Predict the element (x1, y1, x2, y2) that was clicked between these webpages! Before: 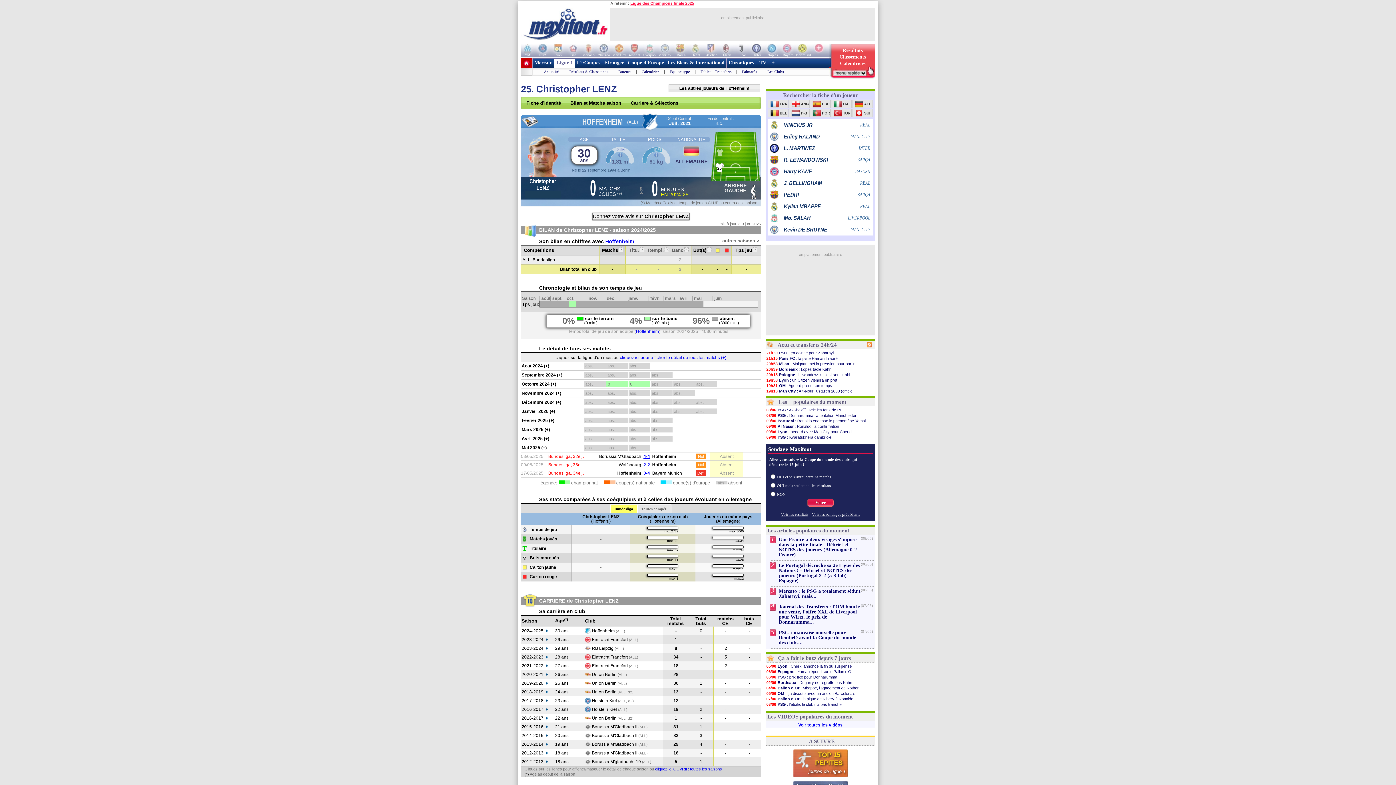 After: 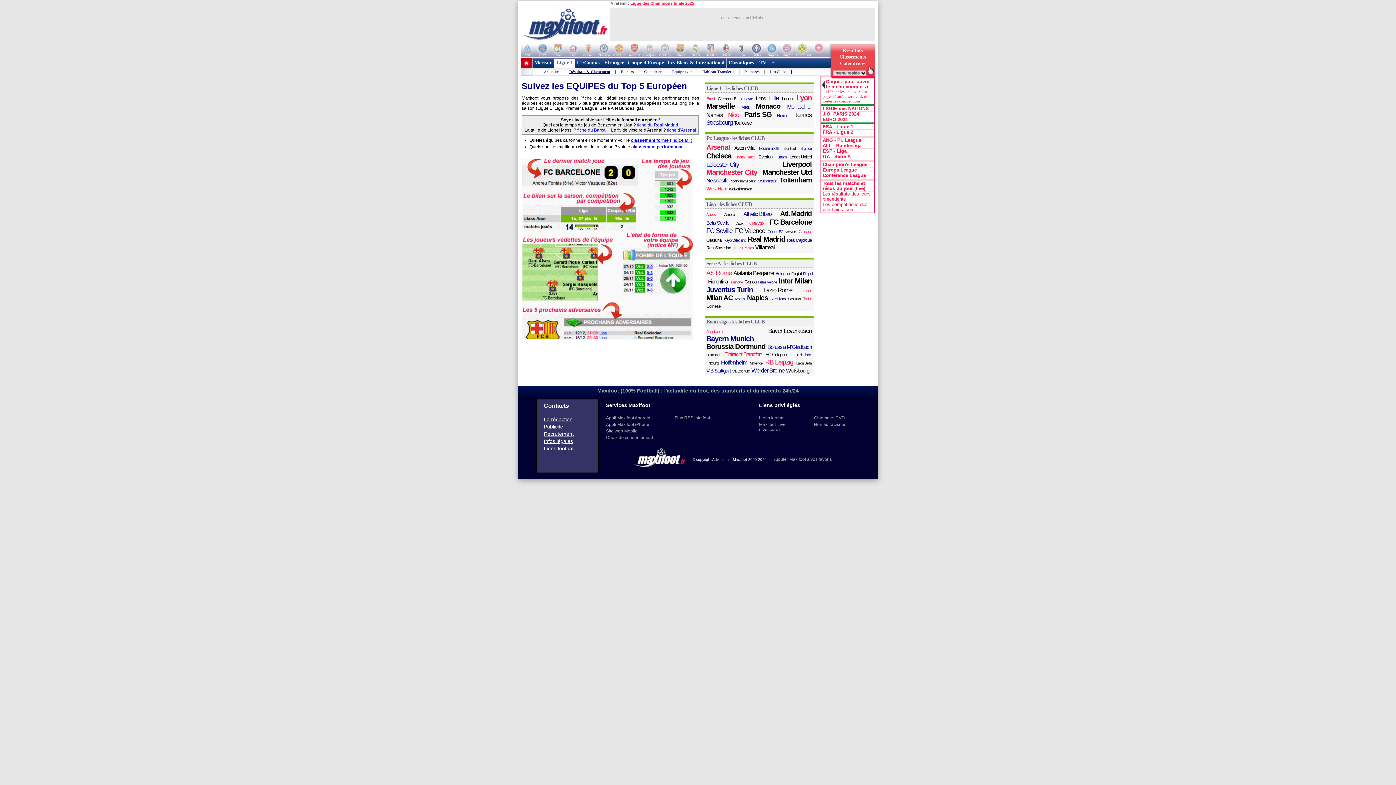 Action: bbox: (811, 43, 829, 57)